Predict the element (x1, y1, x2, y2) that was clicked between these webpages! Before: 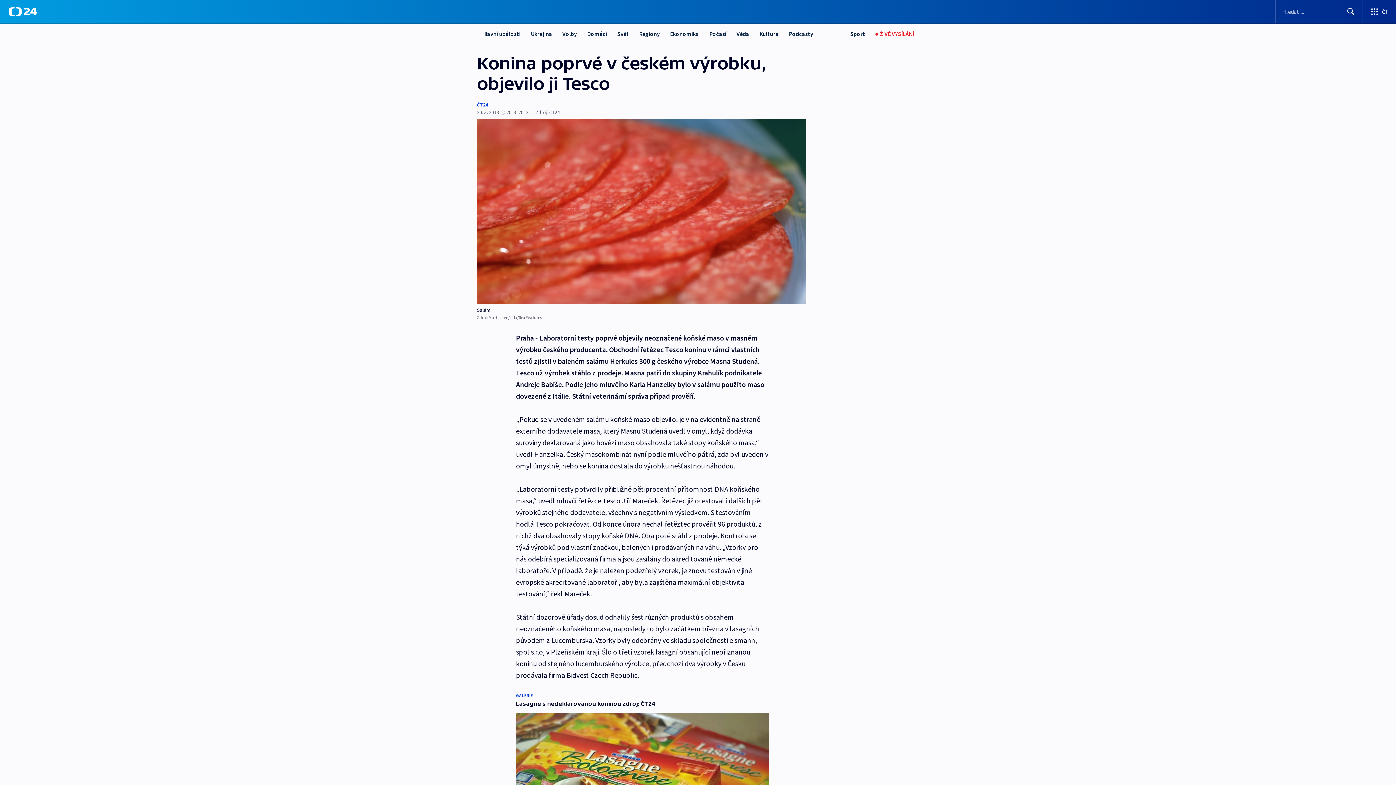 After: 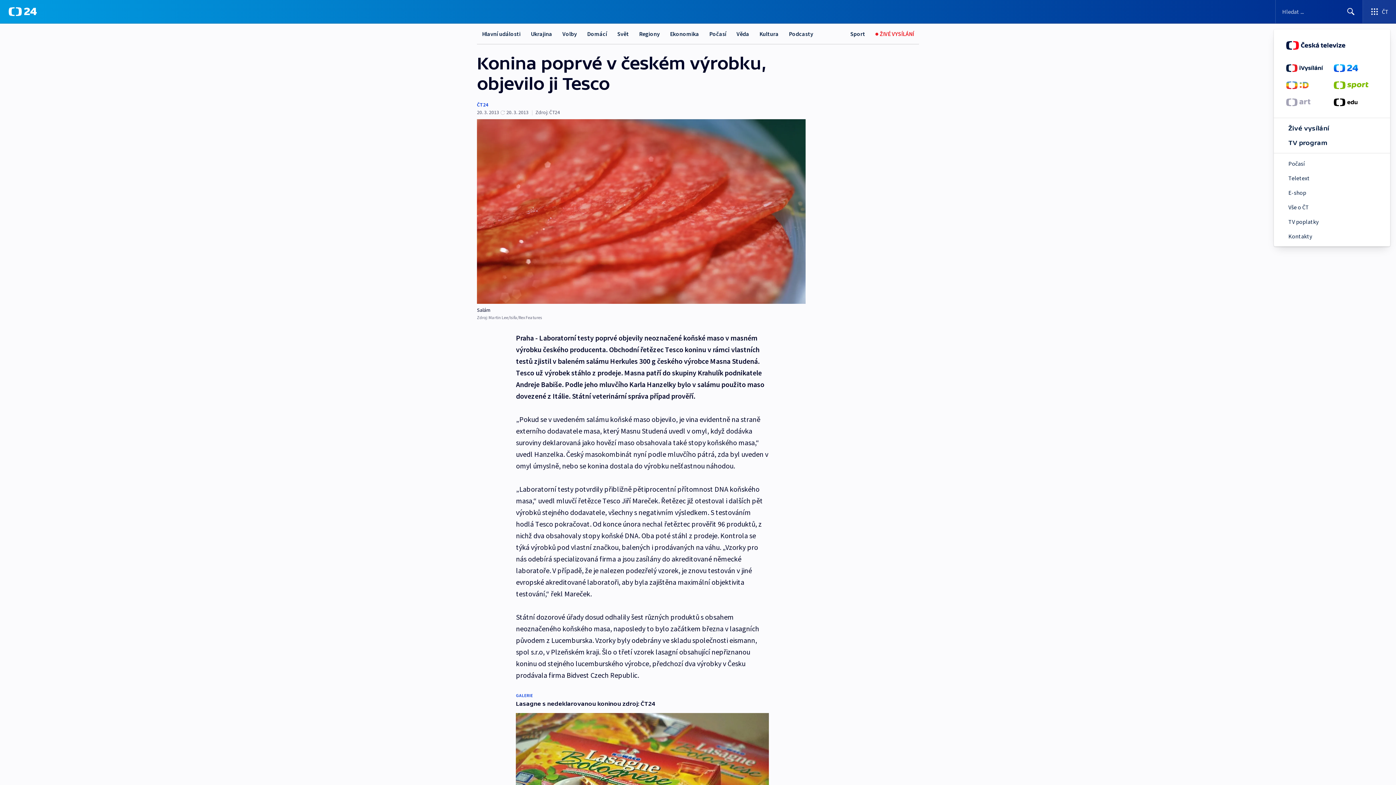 Action: label: Otevřít výběr produktů České televize bbox: (1363, 0, 1396, 23)